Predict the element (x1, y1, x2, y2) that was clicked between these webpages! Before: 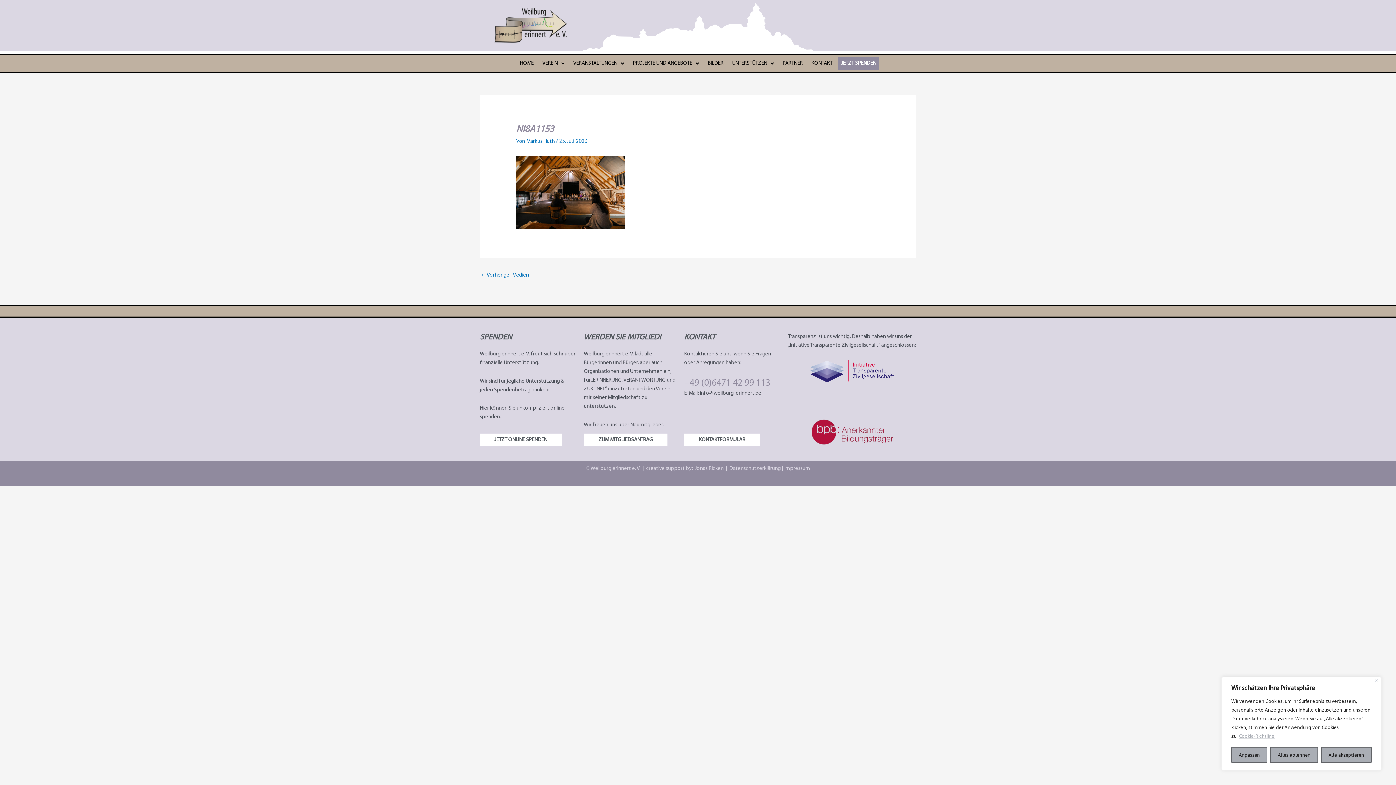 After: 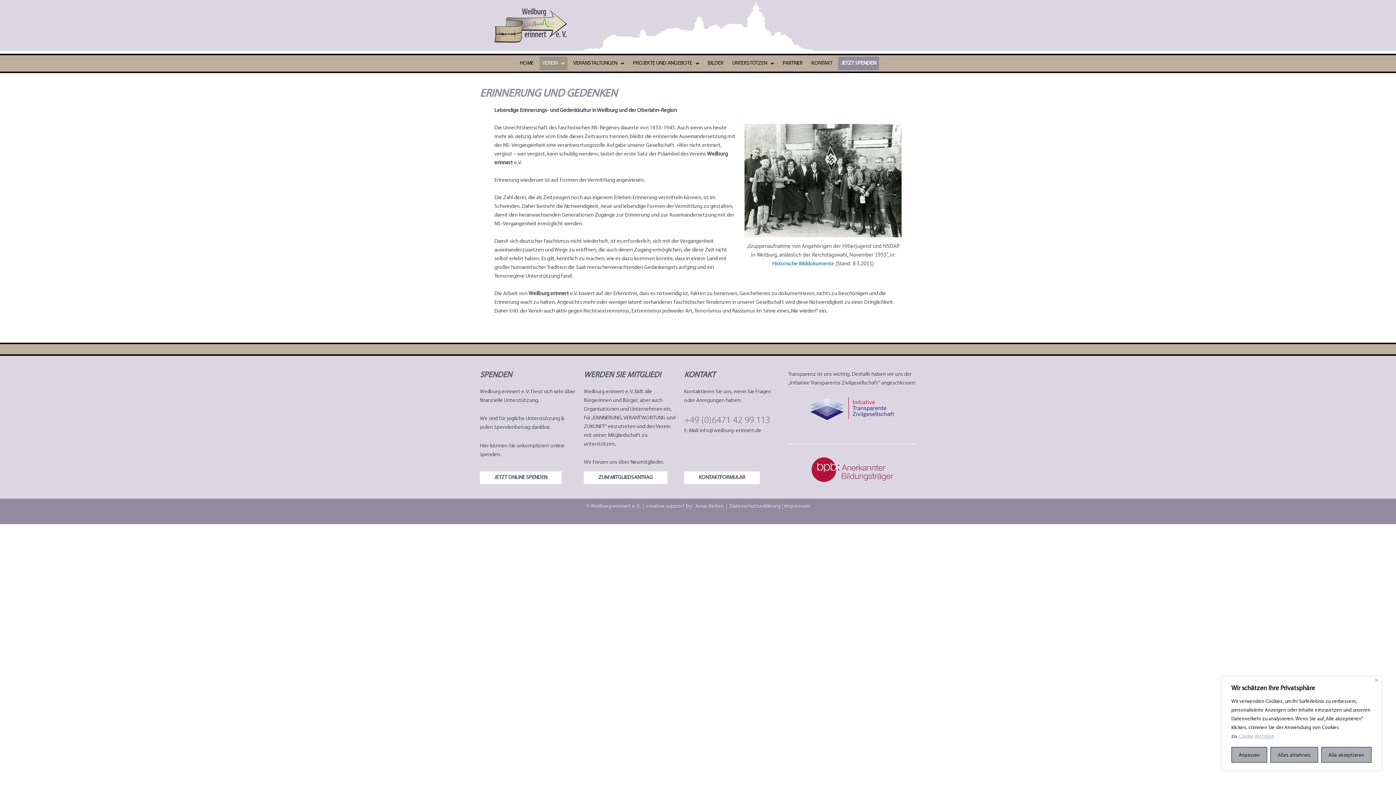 Action: bbox: (539, 56, 567, 70) label: VEREIN